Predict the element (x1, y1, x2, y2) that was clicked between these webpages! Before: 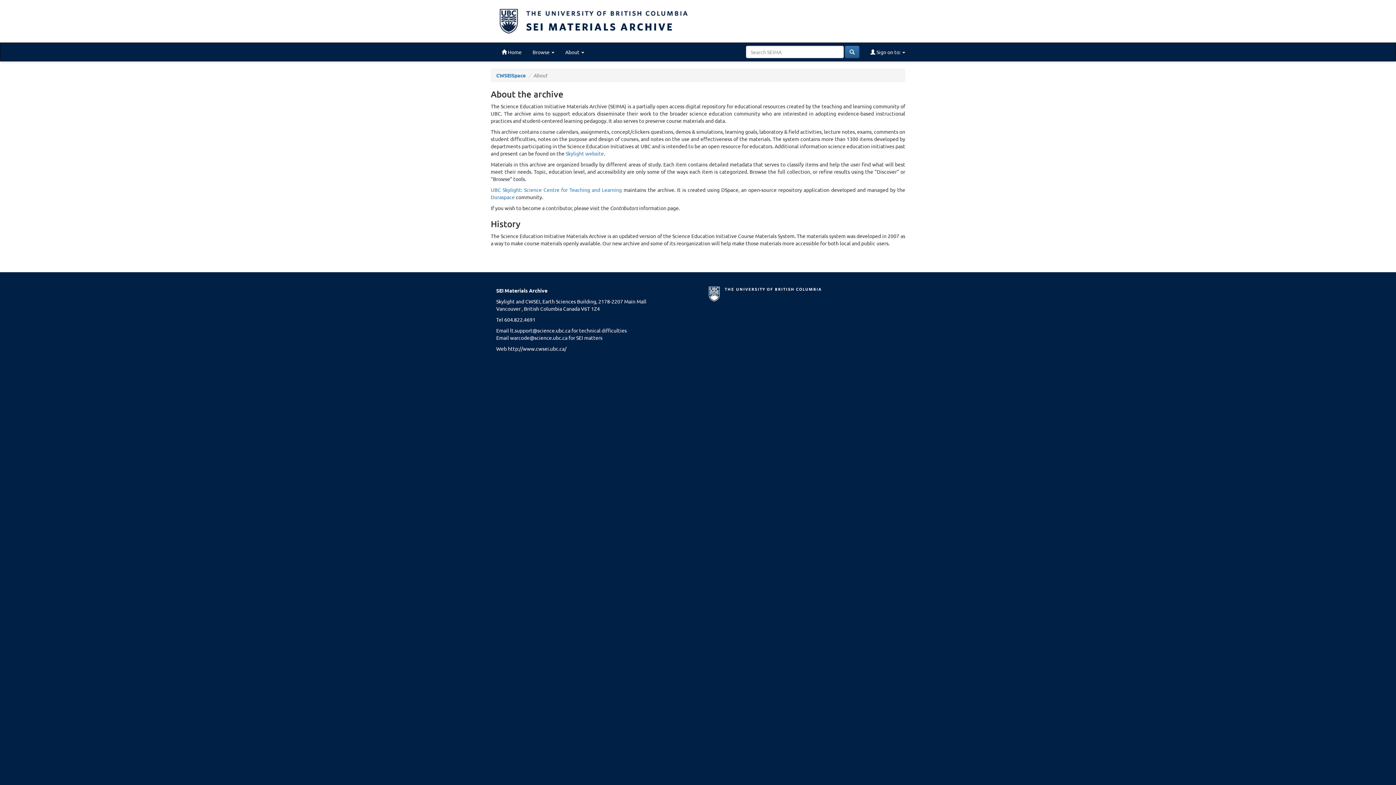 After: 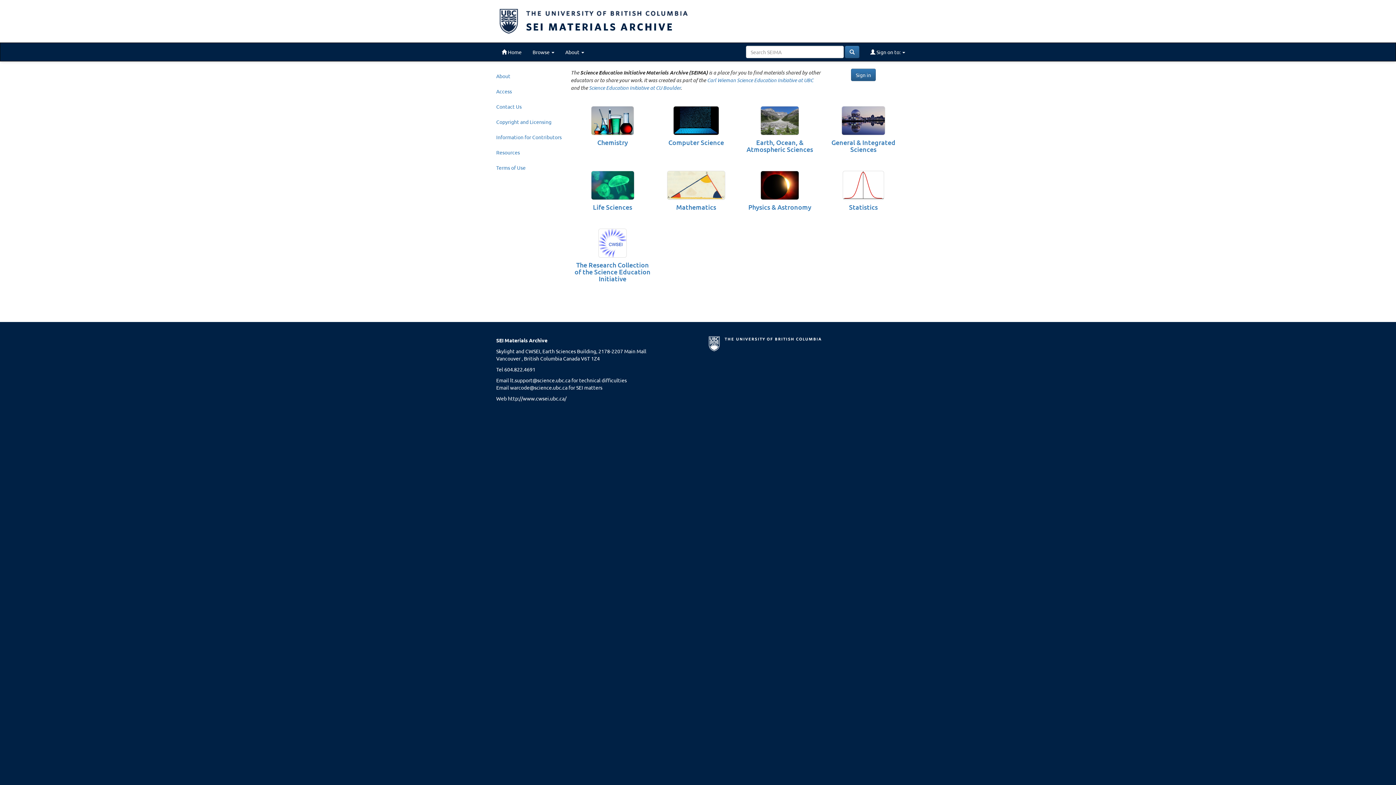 Action: bbox: (496, 42, 527, 61) label:  Home